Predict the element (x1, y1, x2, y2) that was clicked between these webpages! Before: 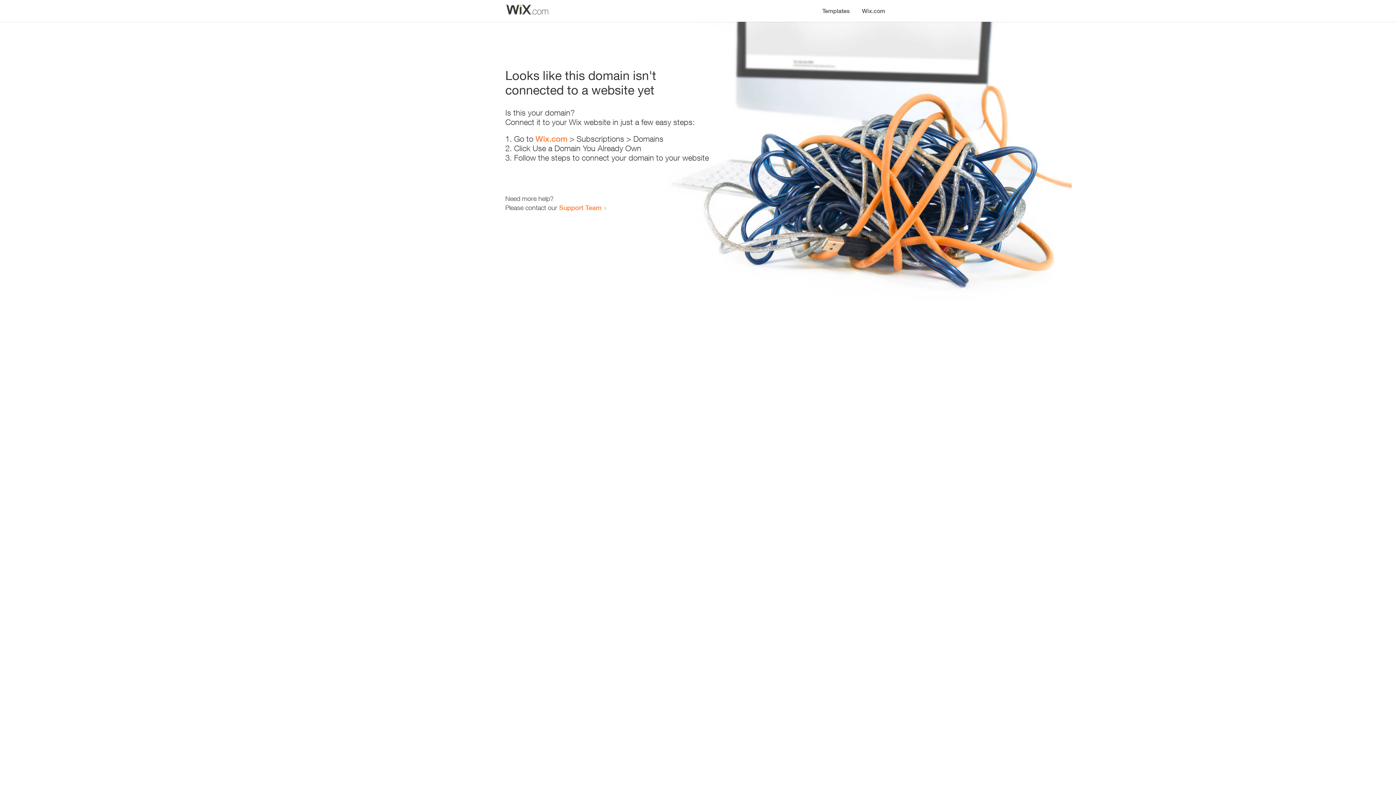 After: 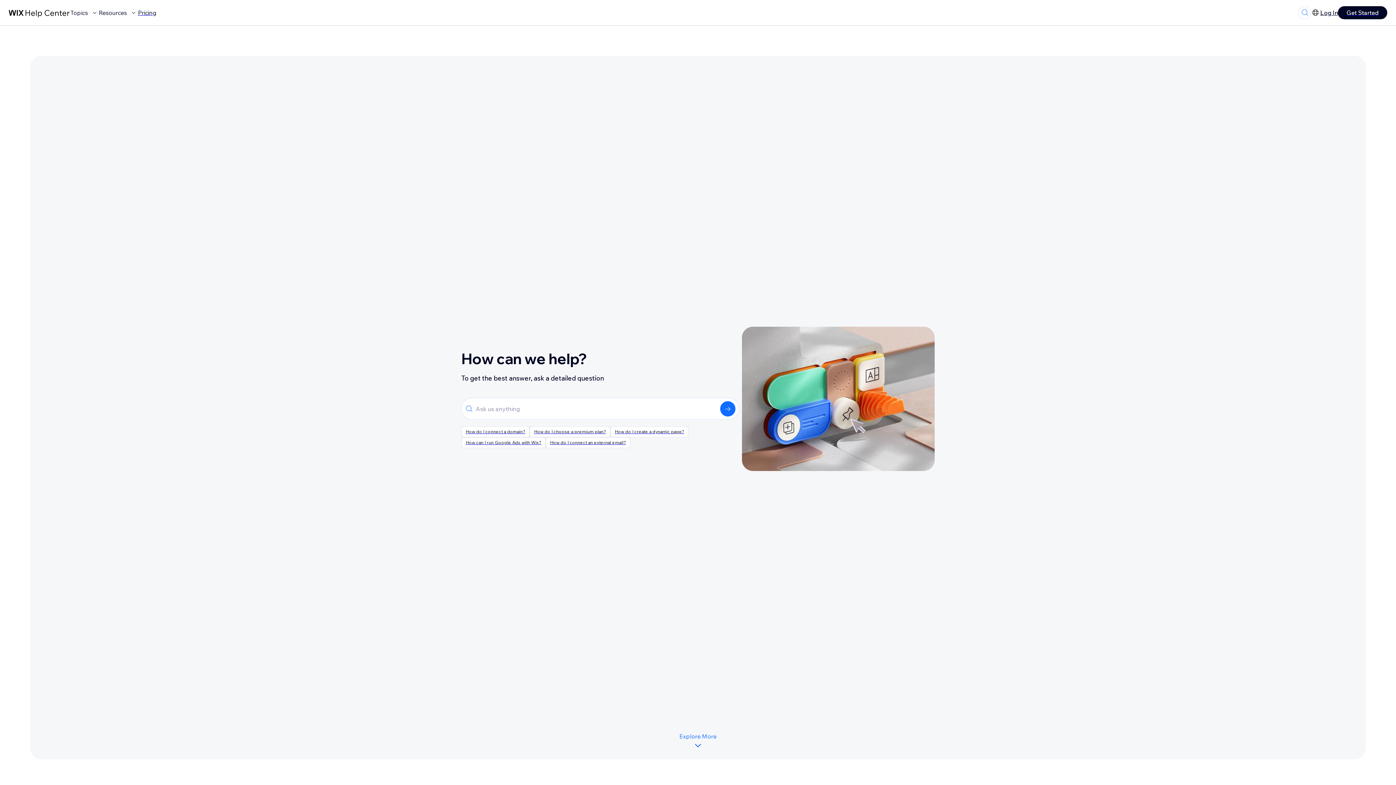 Action: label: Support Team bbox: (559, 203, 601, 211)